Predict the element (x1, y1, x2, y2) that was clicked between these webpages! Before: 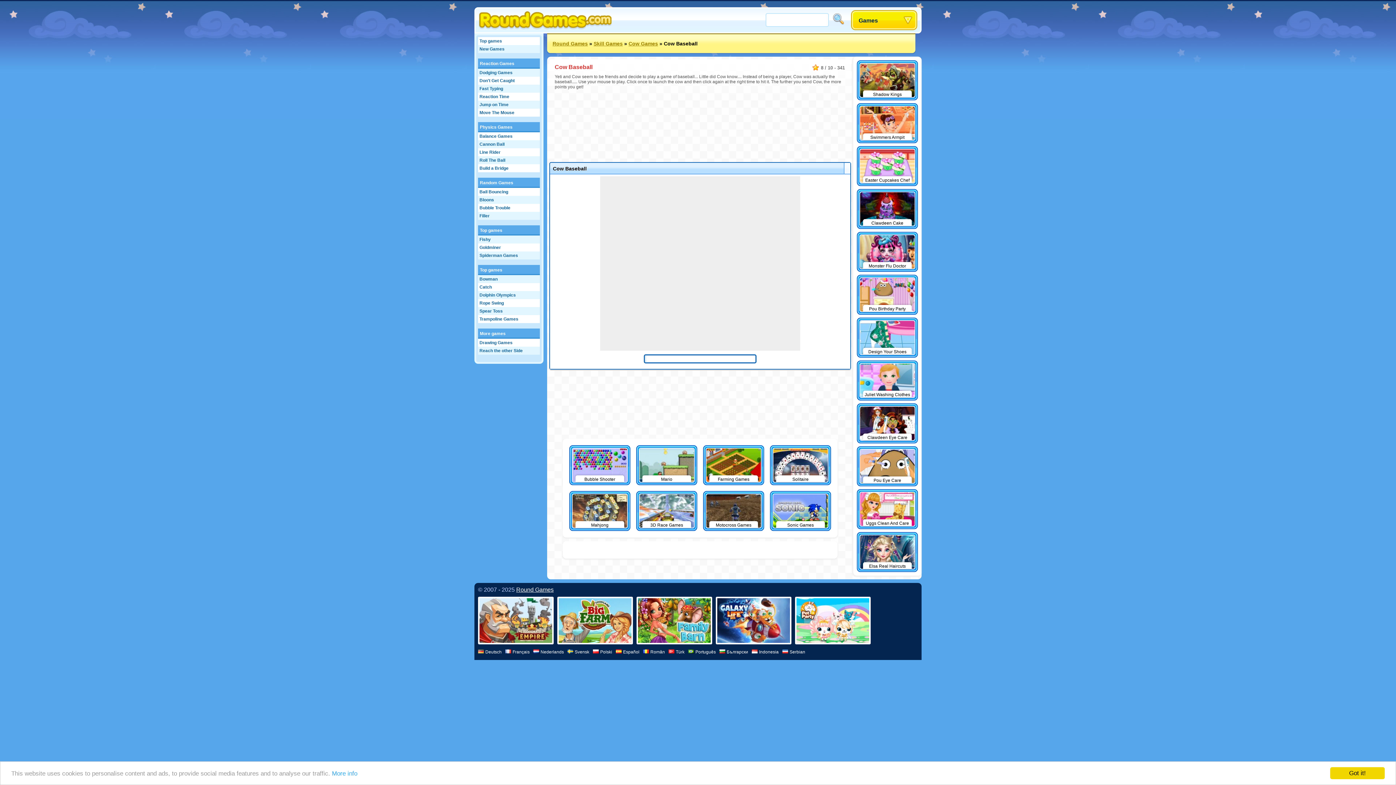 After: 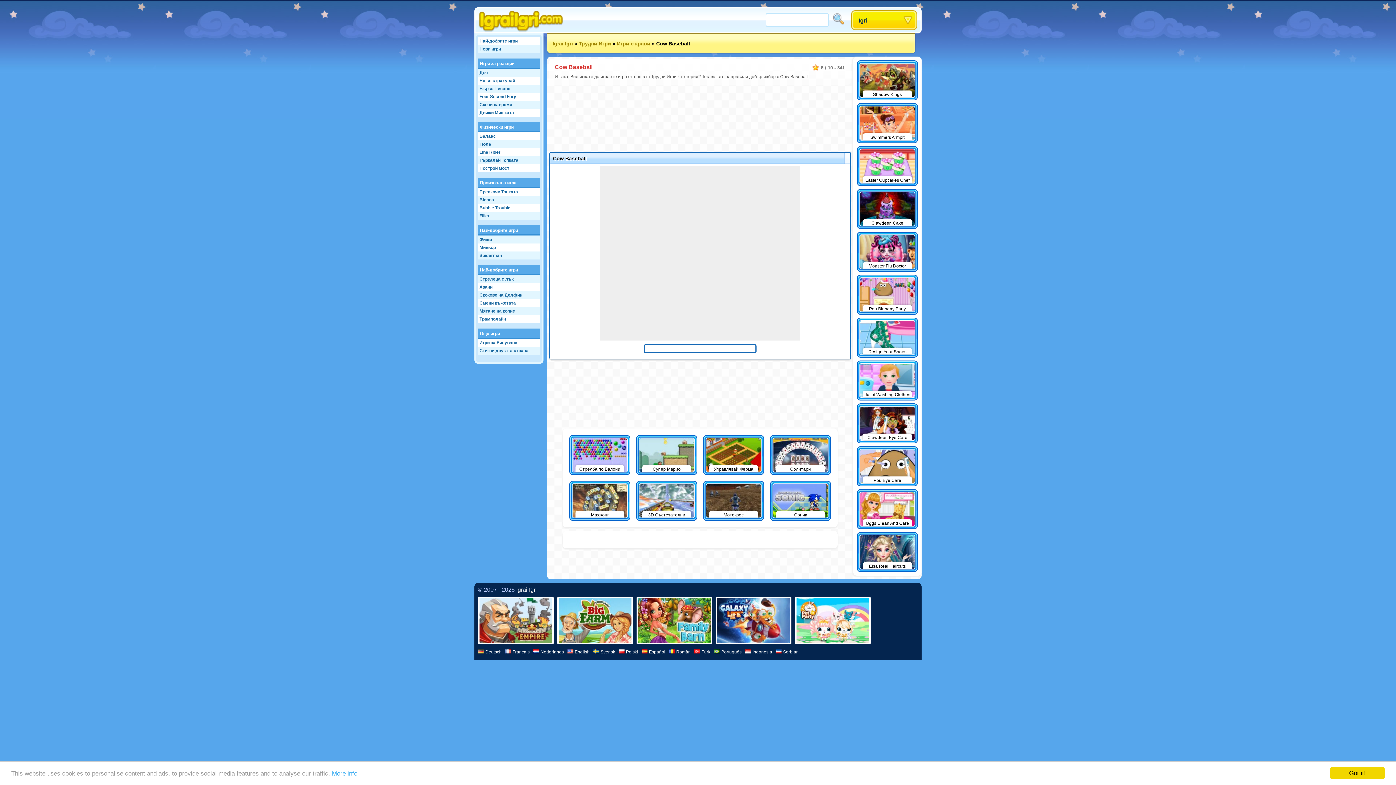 Action: bbox: (719, 649, 748, 654) label: Български